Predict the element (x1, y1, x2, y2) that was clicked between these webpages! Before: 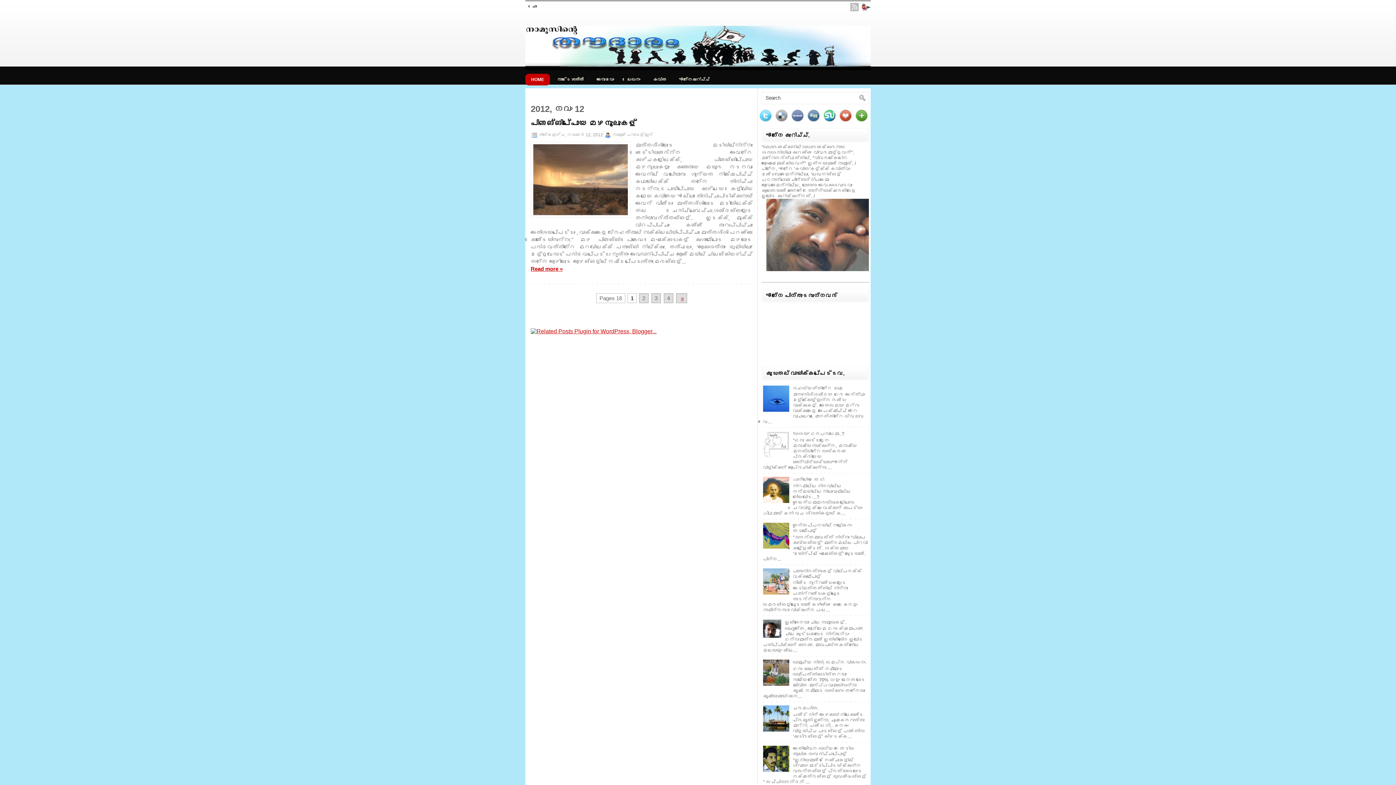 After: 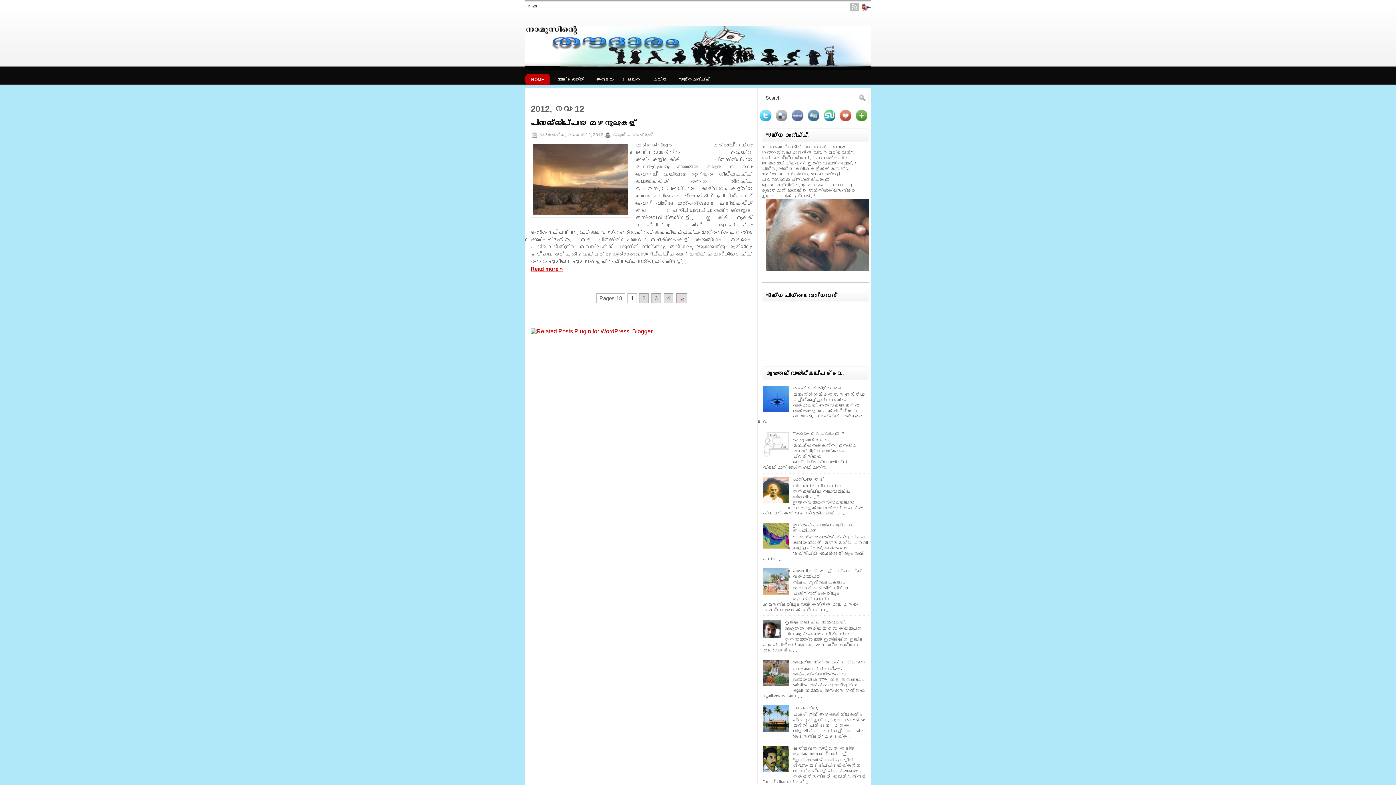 Action: bbox: (759, 116, 771, 122)